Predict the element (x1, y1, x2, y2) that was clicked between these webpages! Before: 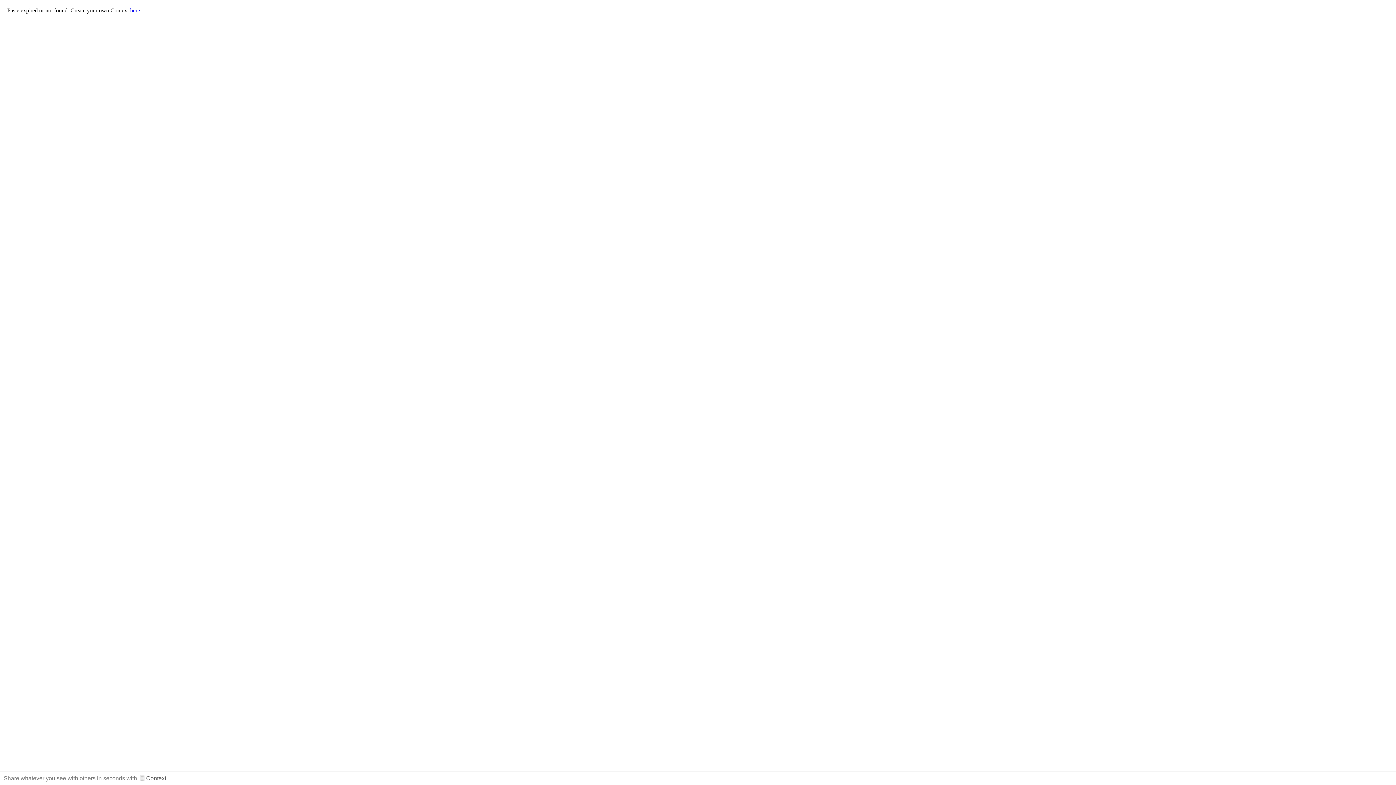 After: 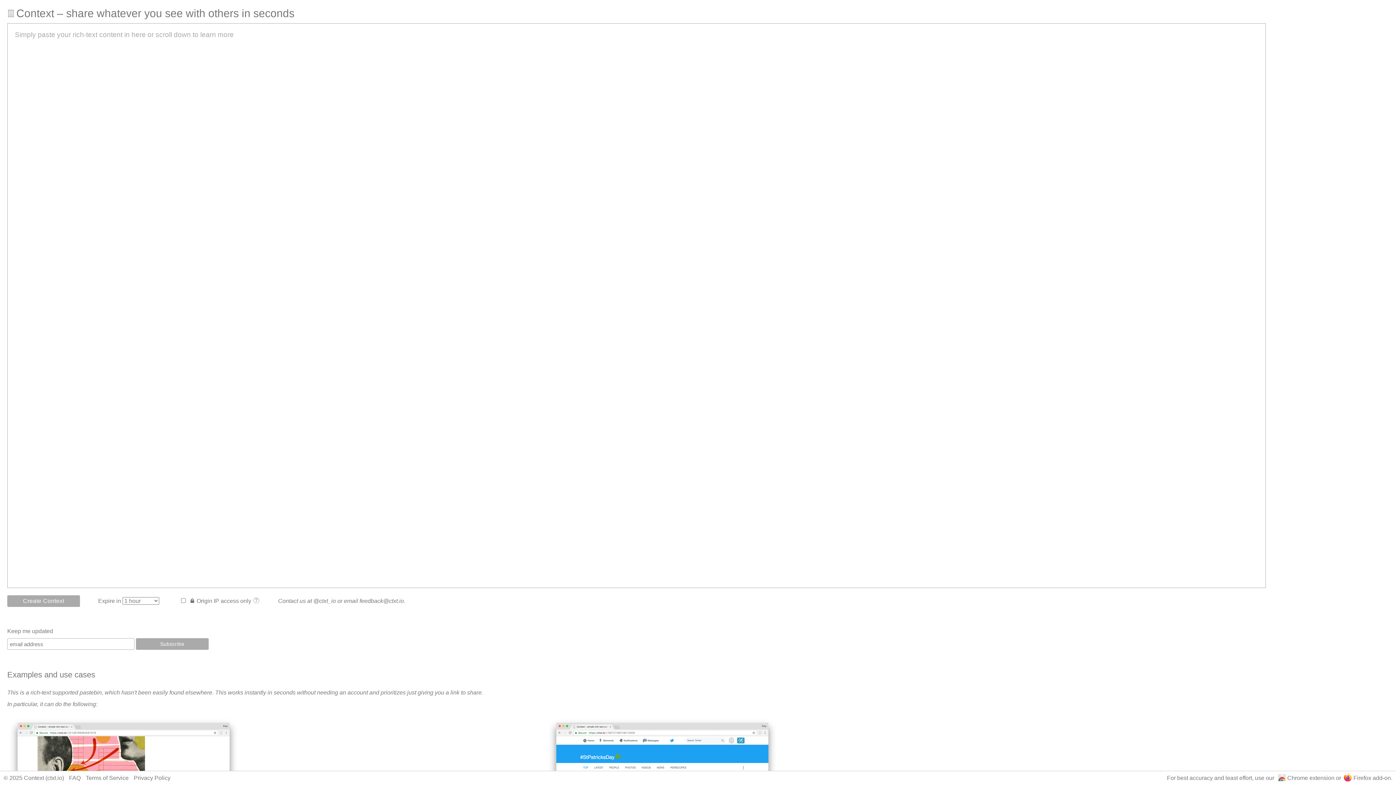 Action: label: here bbox: (130, 7, 140, 13)